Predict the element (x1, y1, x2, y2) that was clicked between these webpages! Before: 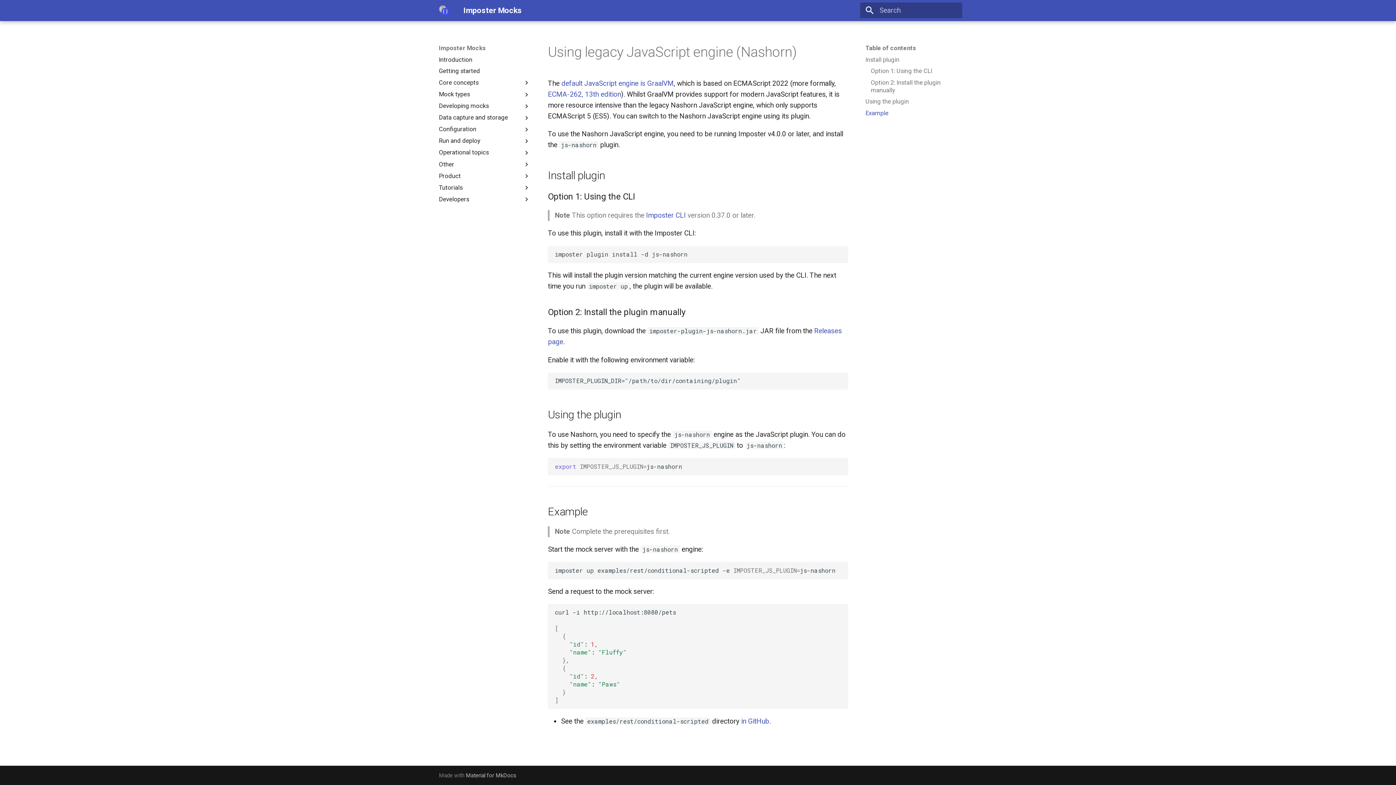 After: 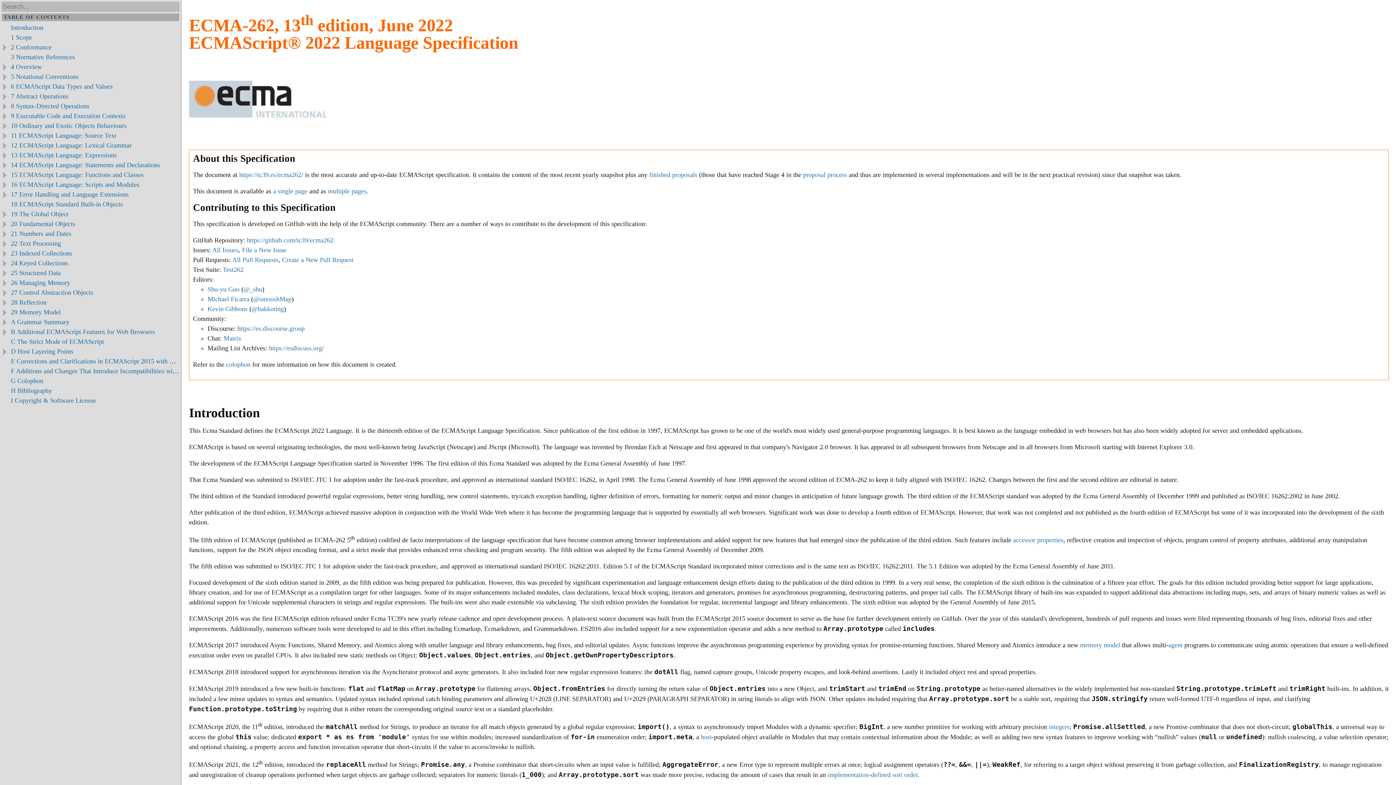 Action: label: ECMA-262, 13th edition bbox: (548, 90, 621, 98)